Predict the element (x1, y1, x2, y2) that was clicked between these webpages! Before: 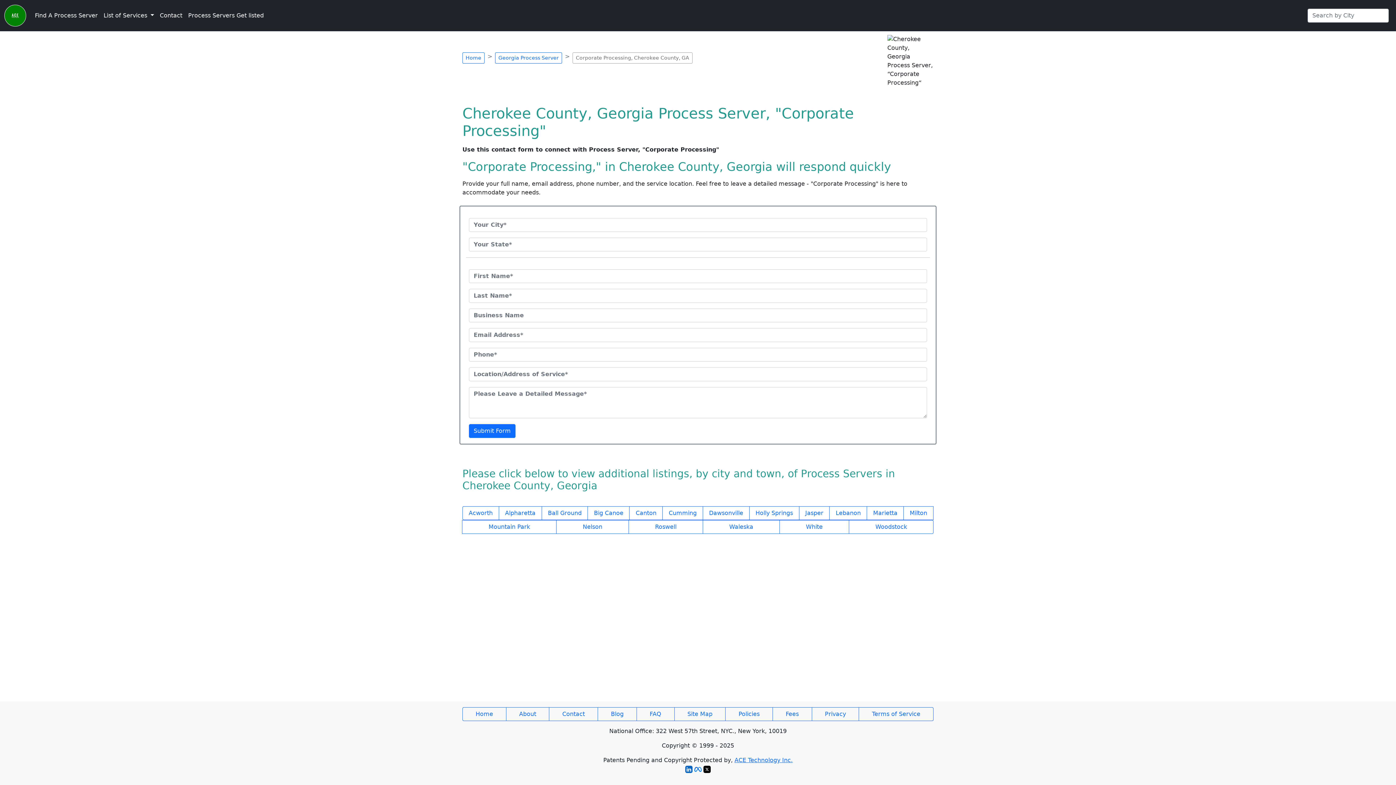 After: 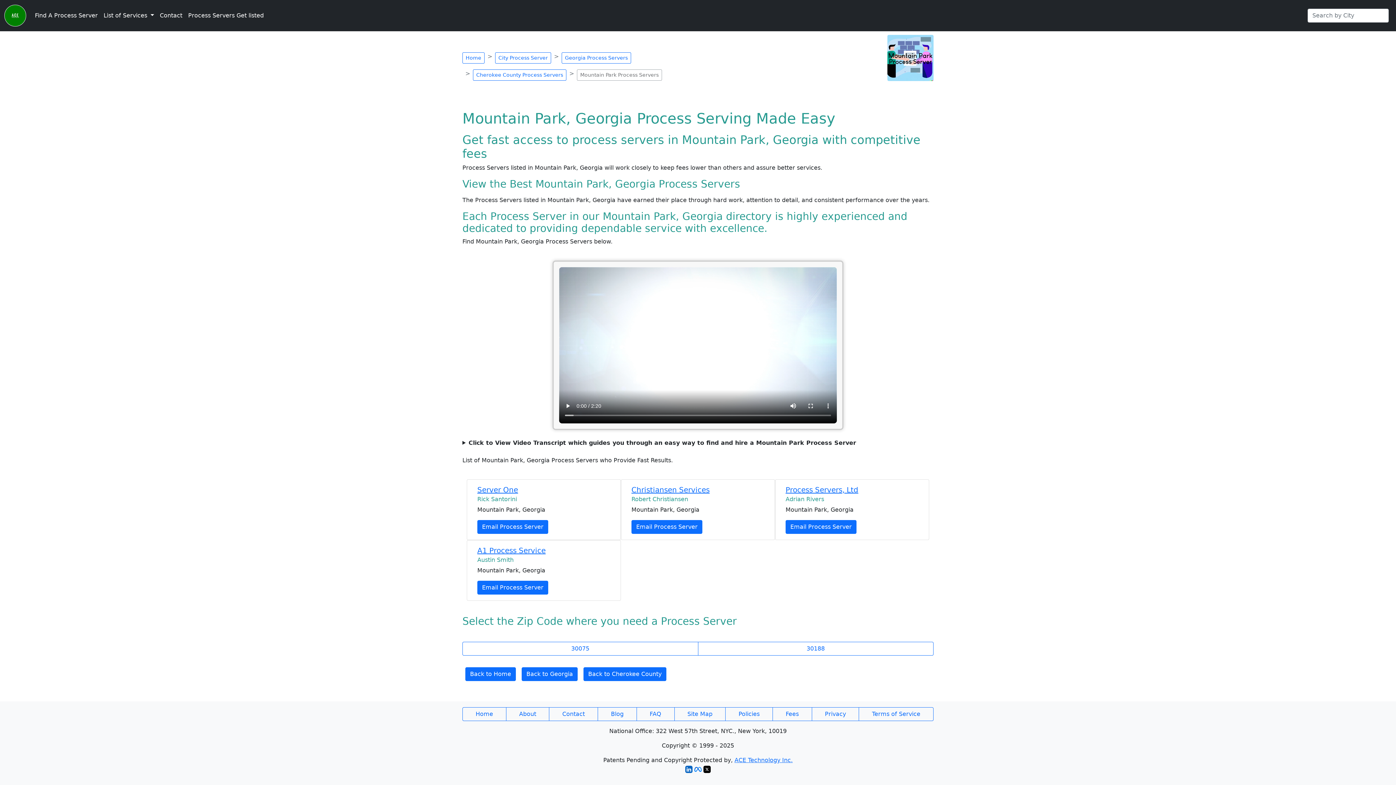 Action: label: Mountain Park bbox: (462, 520, 556, 534)